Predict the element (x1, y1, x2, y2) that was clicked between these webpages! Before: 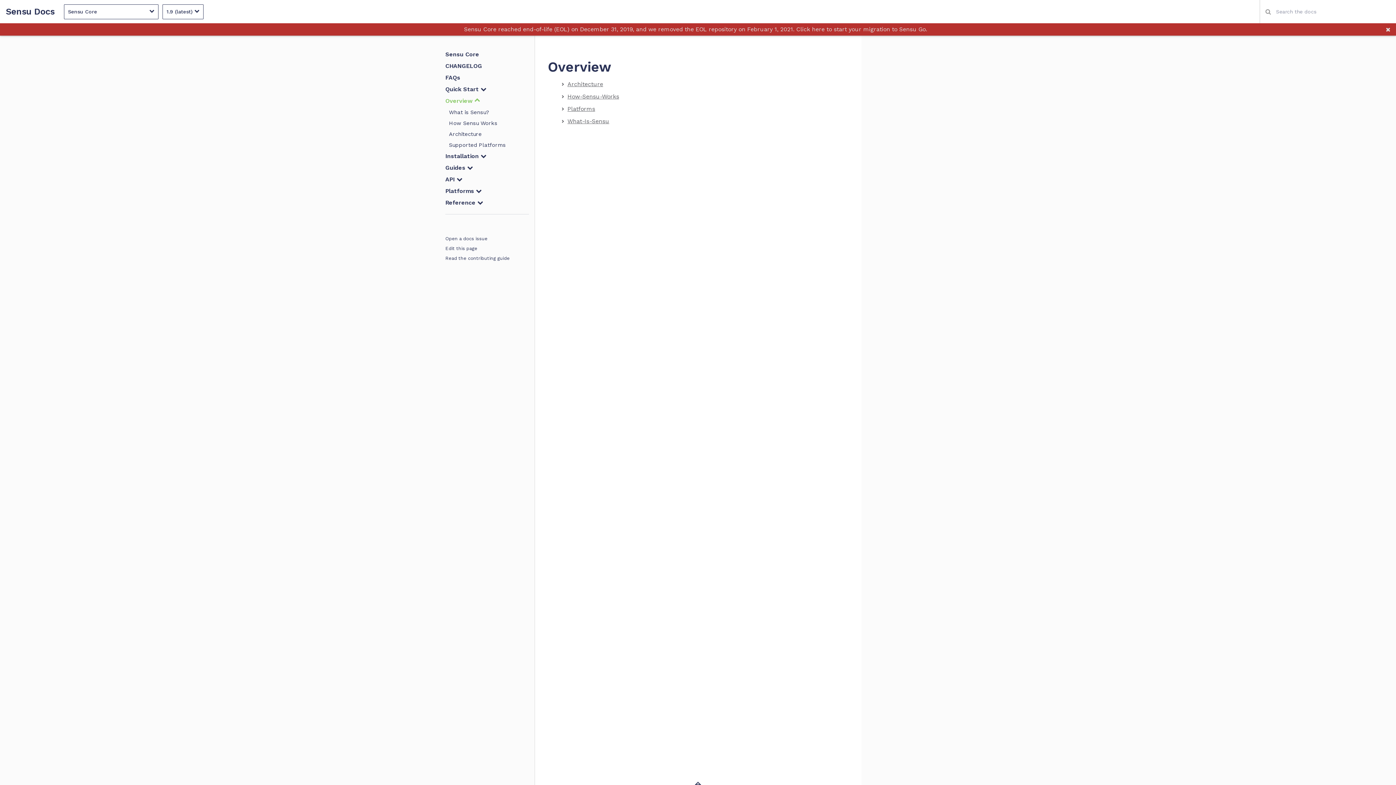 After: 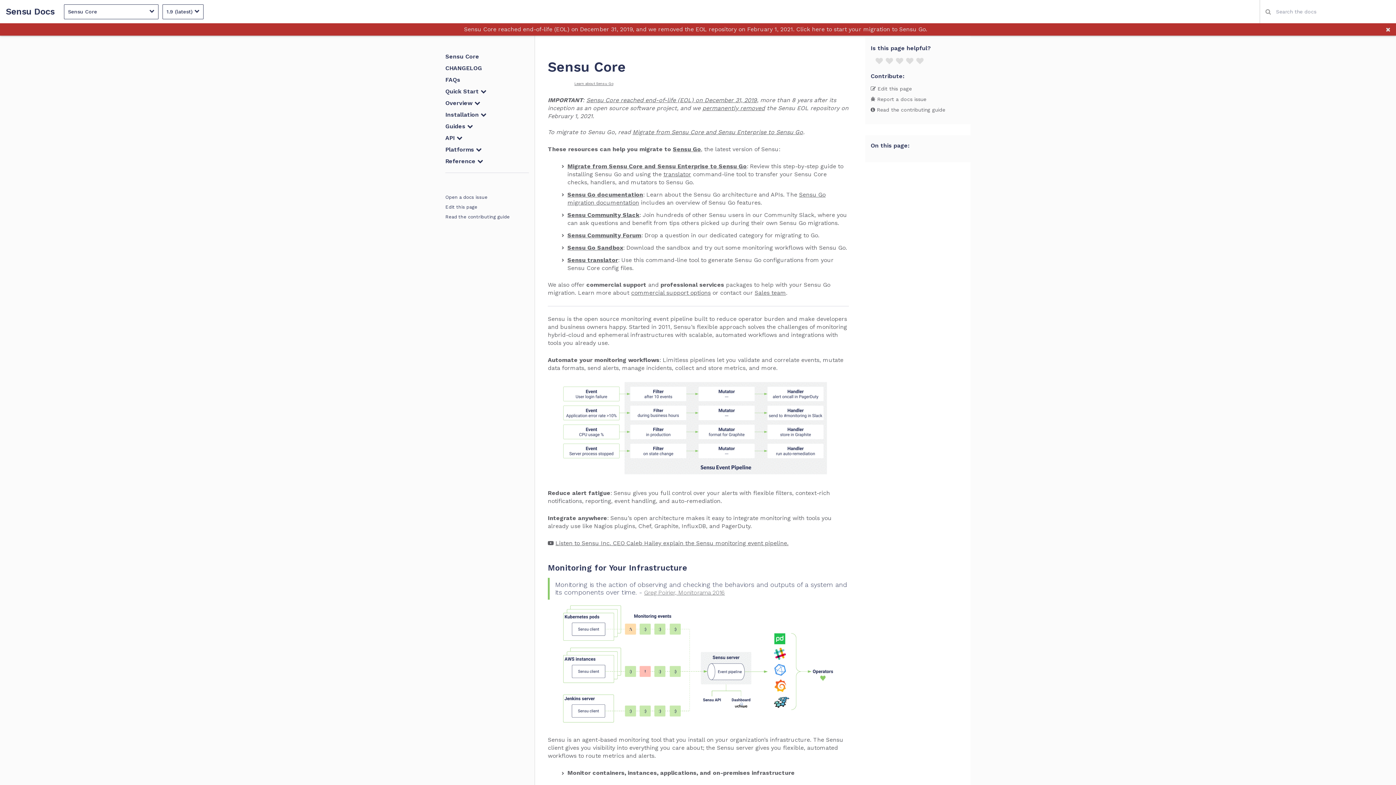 Action: label: Sensu Core bbox: (445, 48, 529, 60)